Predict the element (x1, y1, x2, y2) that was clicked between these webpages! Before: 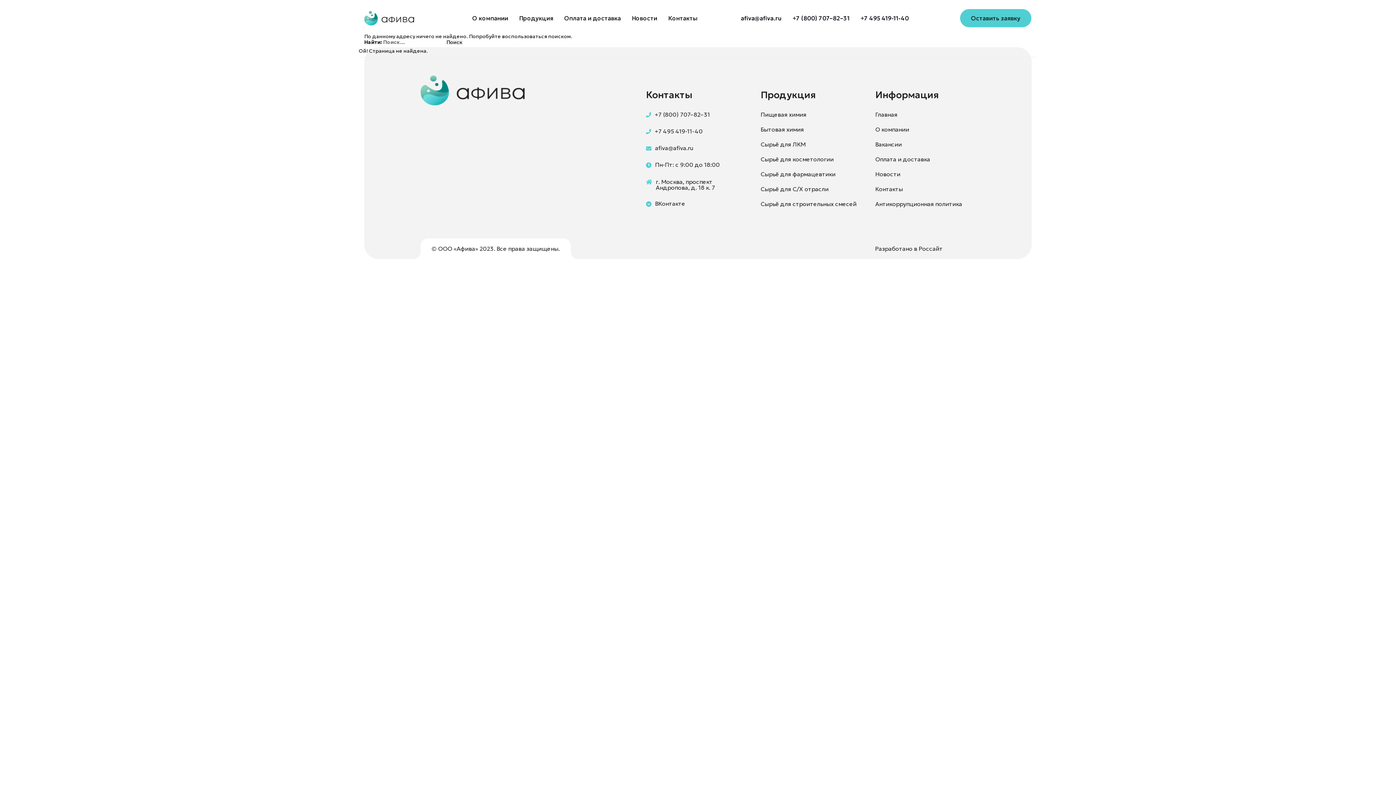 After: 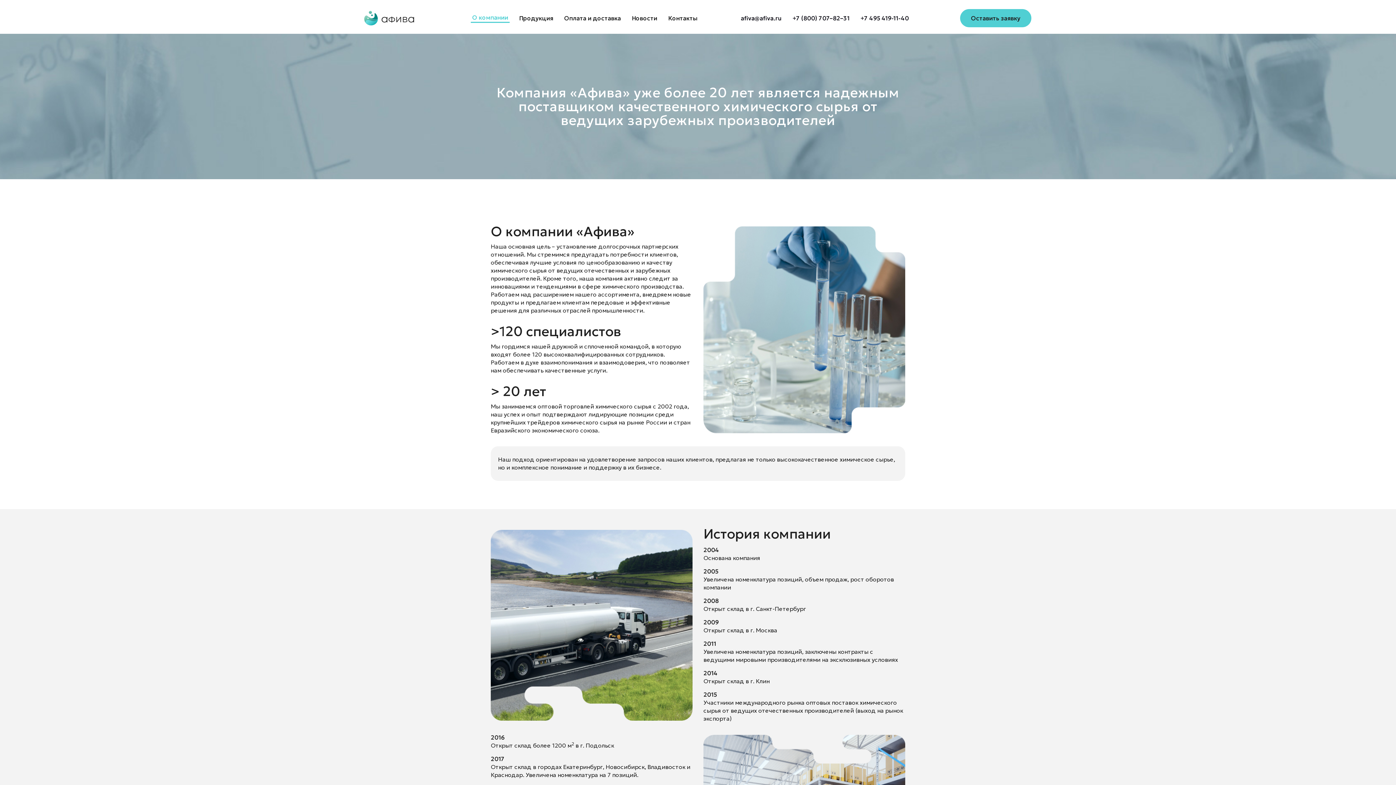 Action: bbox: (875, 126, 909, 132) label: О компании